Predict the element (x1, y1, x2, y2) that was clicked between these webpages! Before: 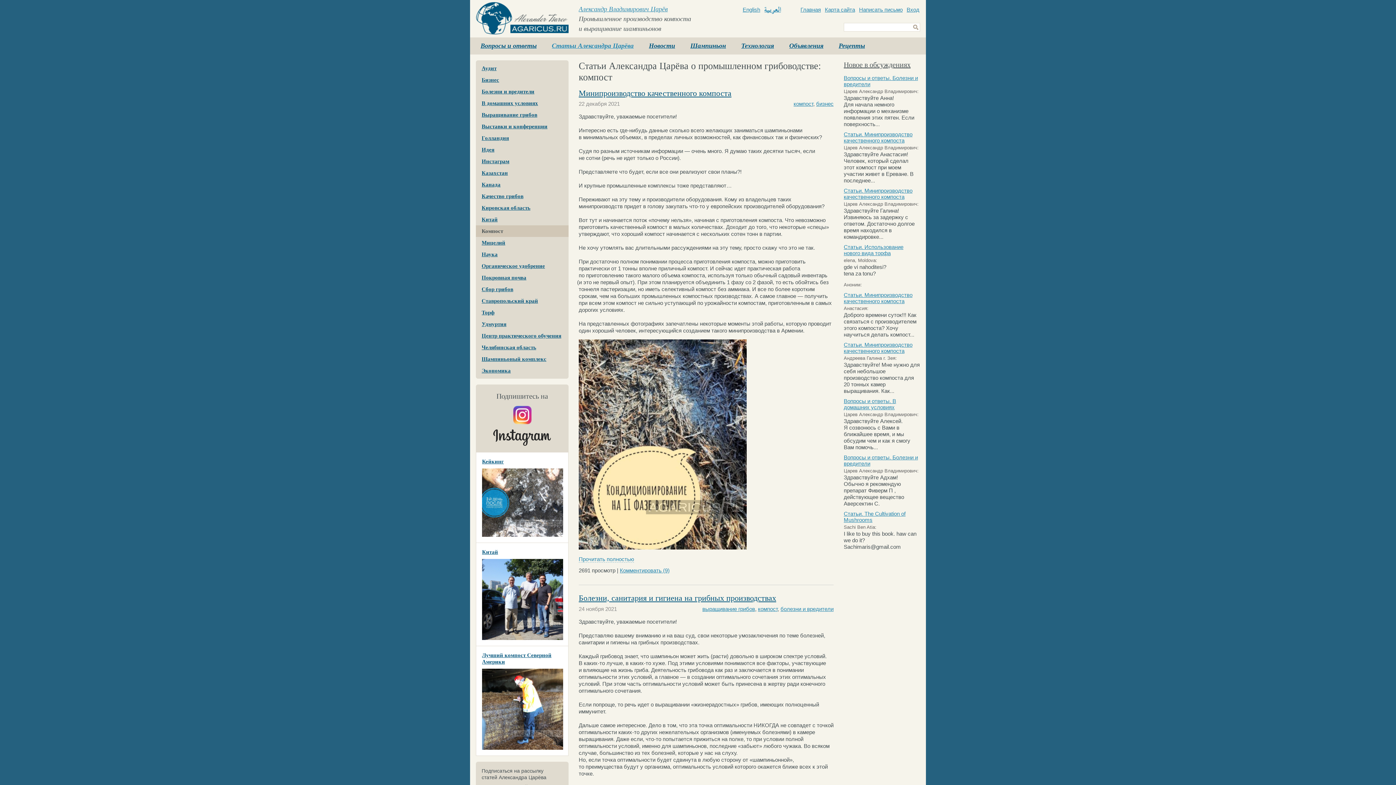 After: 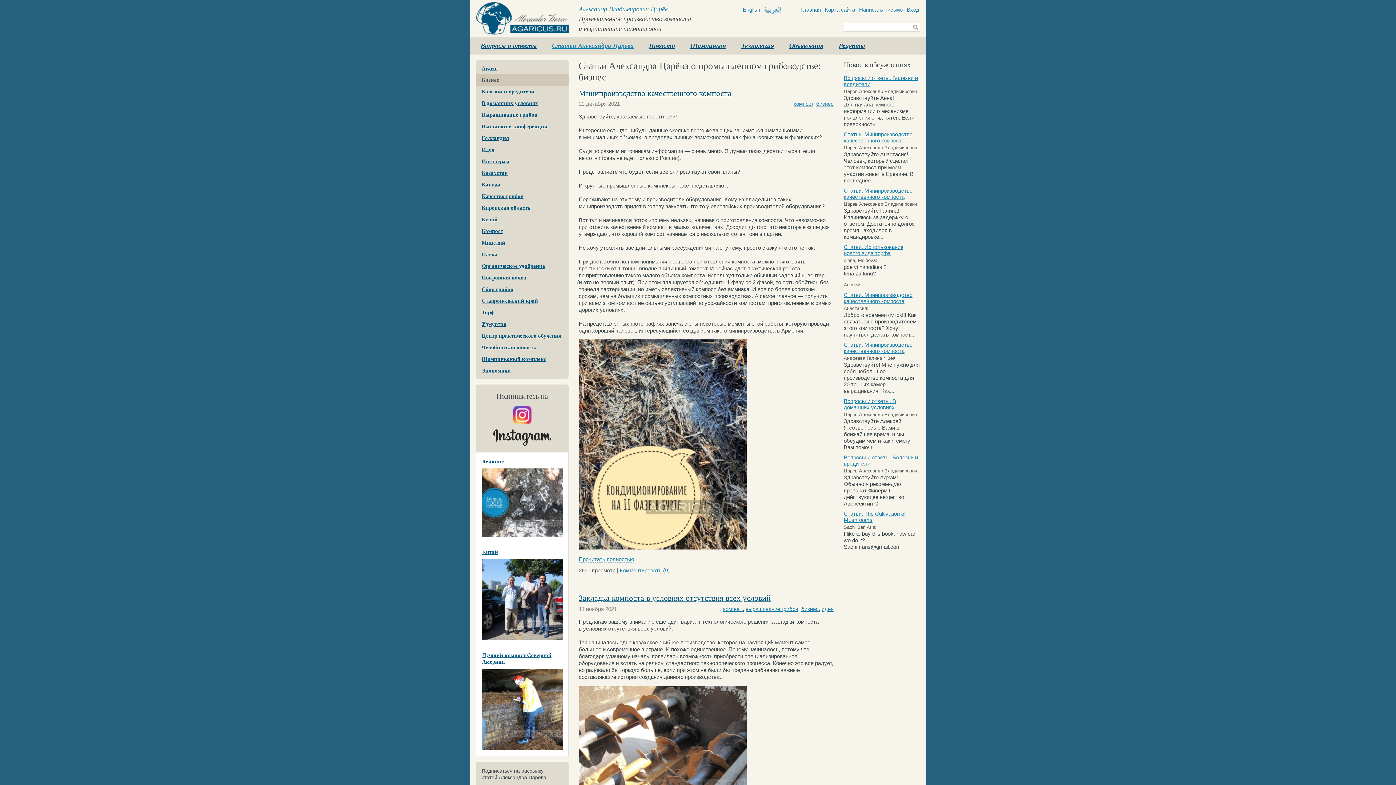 Action: label: бизнес bbox: (816, 100, 833, 107)